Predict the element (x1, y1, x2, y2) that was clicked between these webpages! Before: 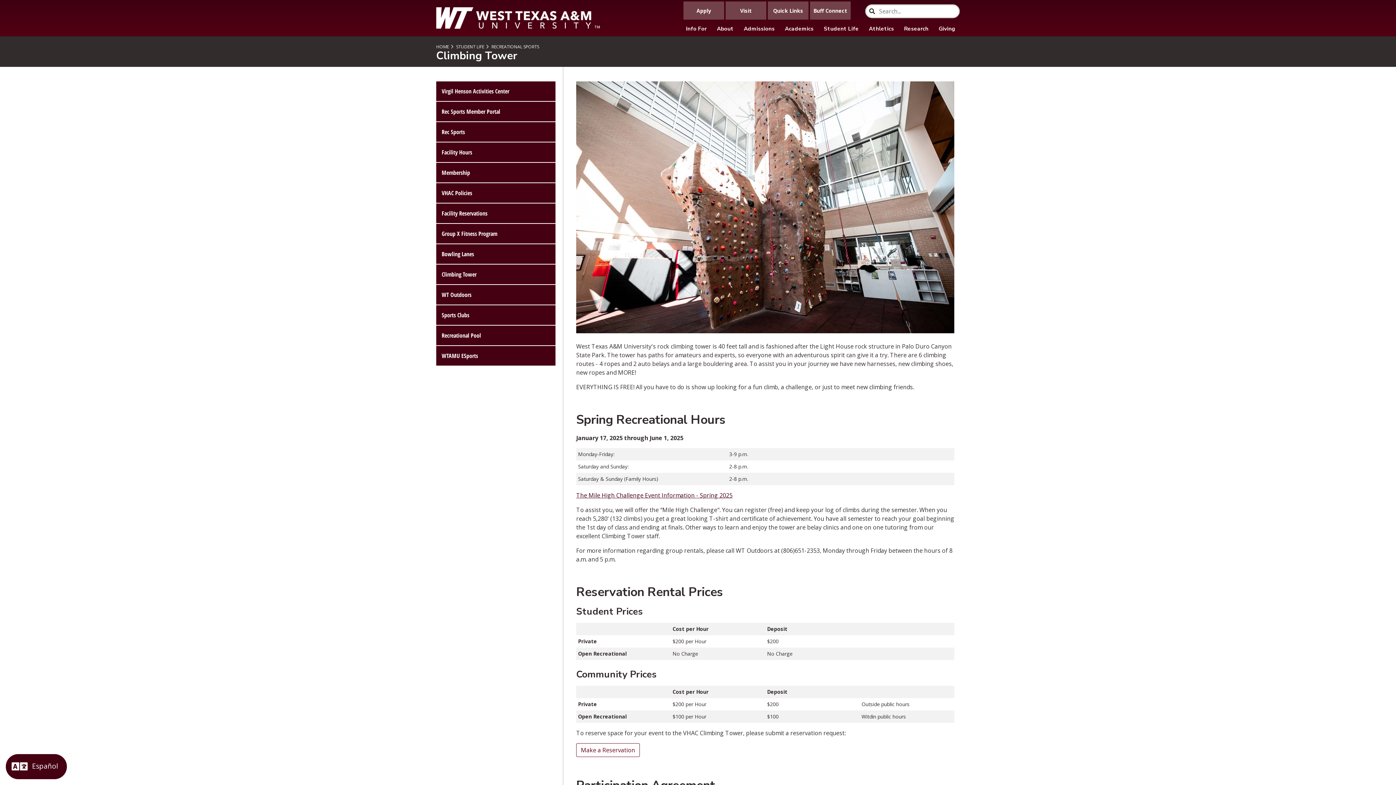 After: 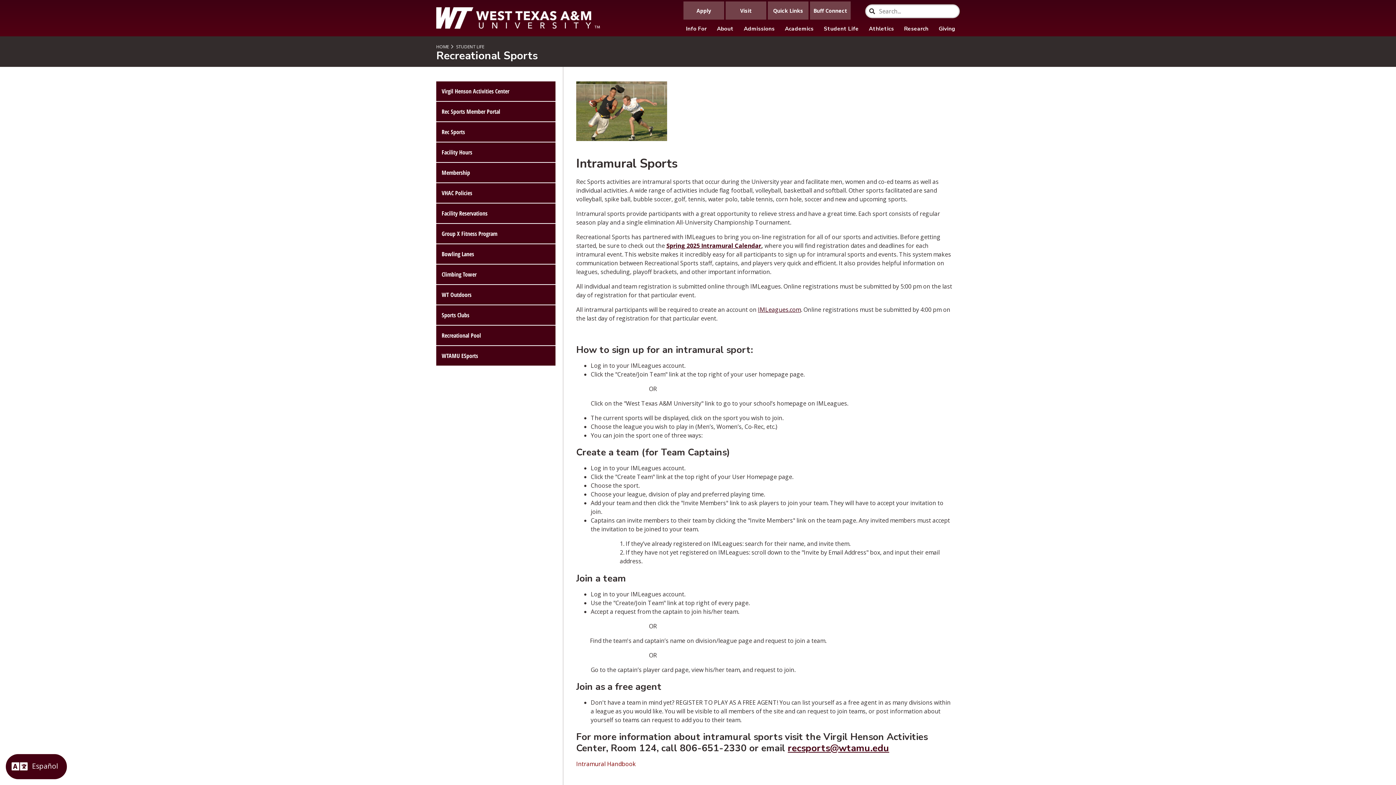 Action: bbox: (436, 122, 555, 141) label: Rec Sports